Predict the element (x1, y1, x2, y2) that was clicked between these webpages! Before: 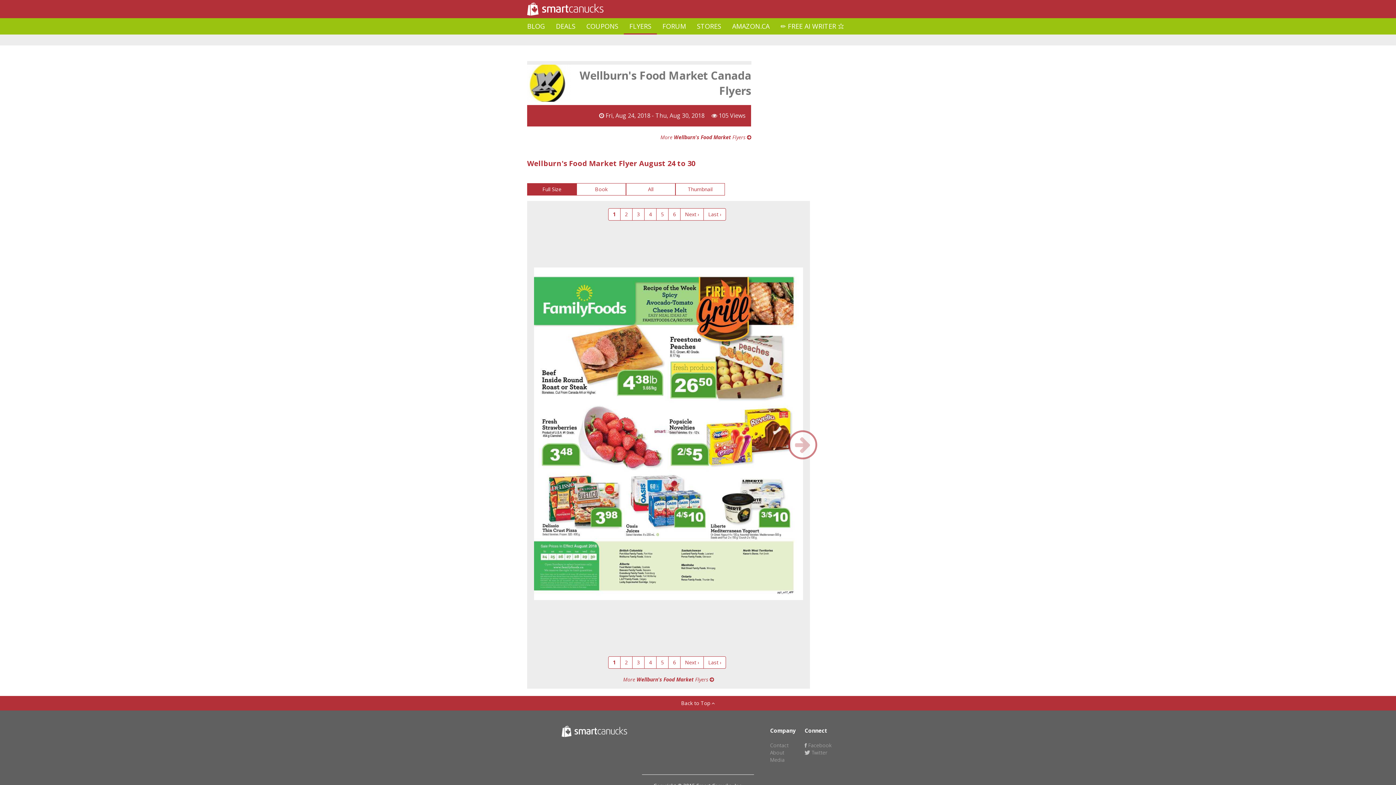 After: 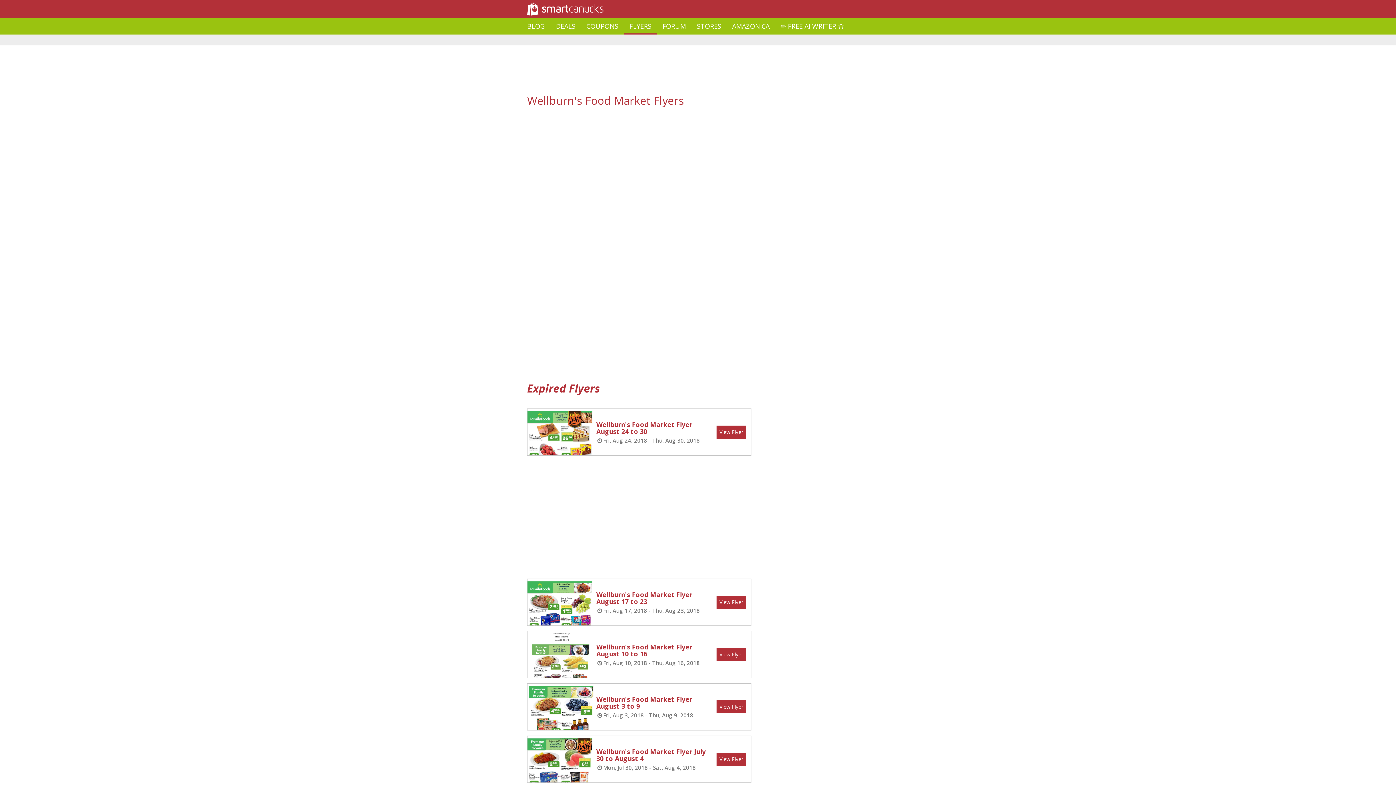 Action: bbox: (660, 133, 751, 140) label: More Wellburn's Food Market Flyers 